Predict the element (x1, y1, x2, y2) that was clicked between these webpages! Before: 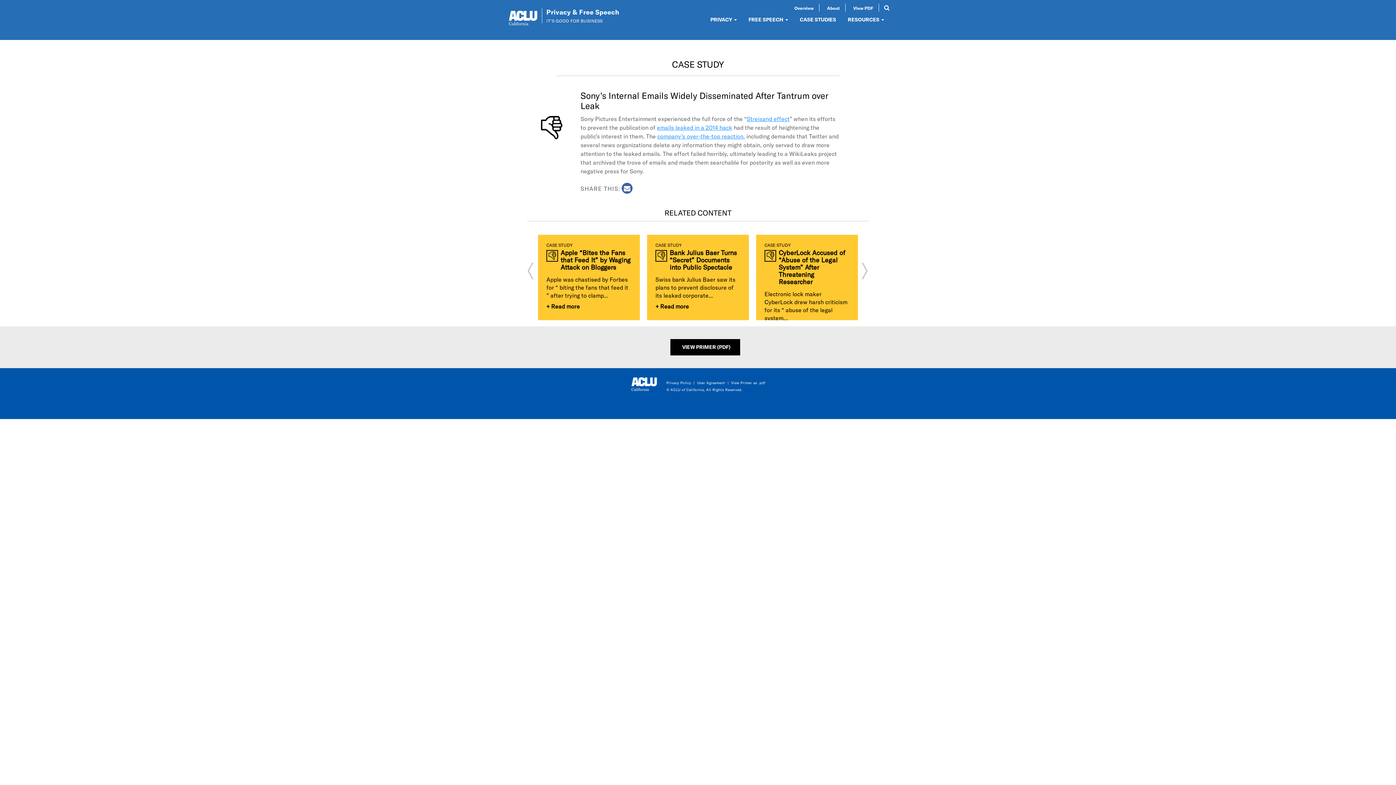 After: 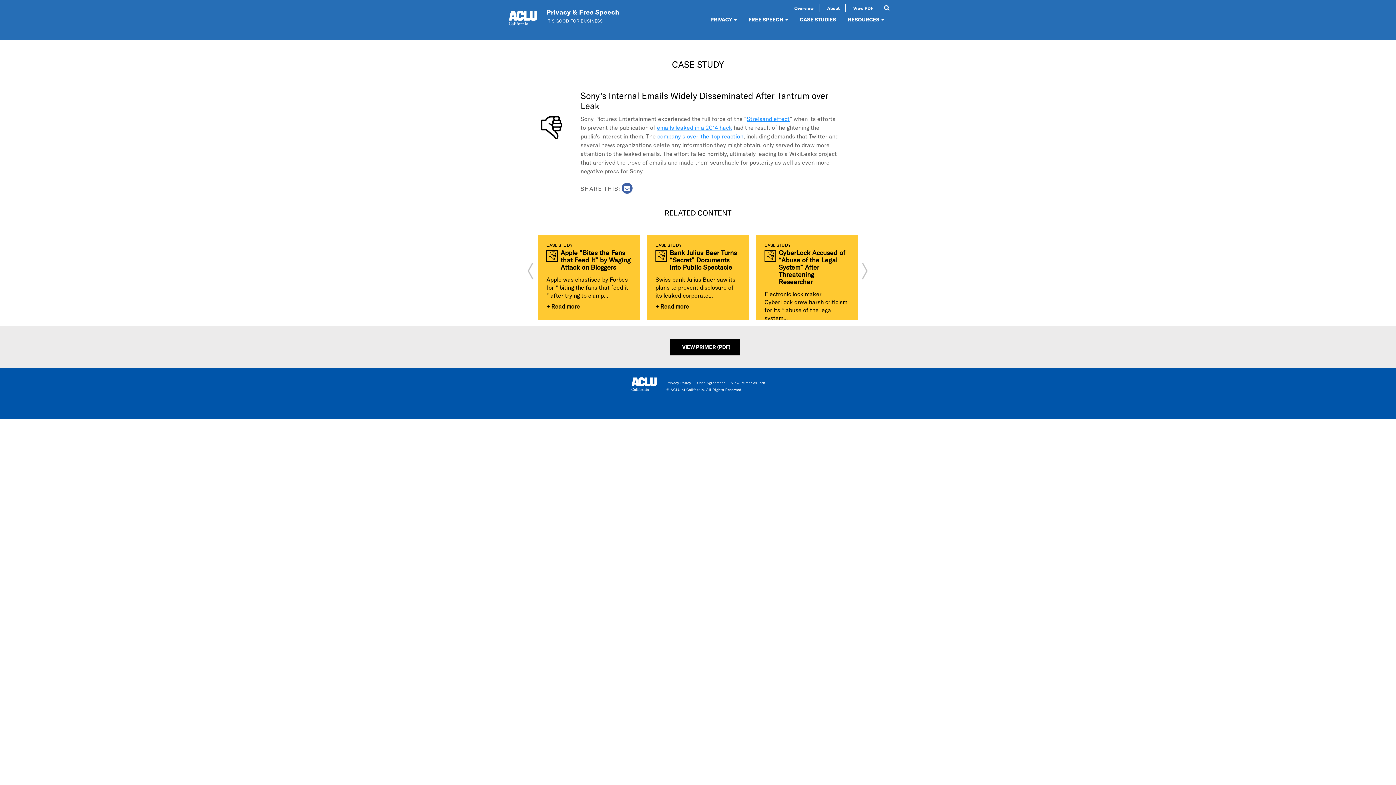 Action: bbox: (731, 380, 765, 384) label: View Primer as .pdf